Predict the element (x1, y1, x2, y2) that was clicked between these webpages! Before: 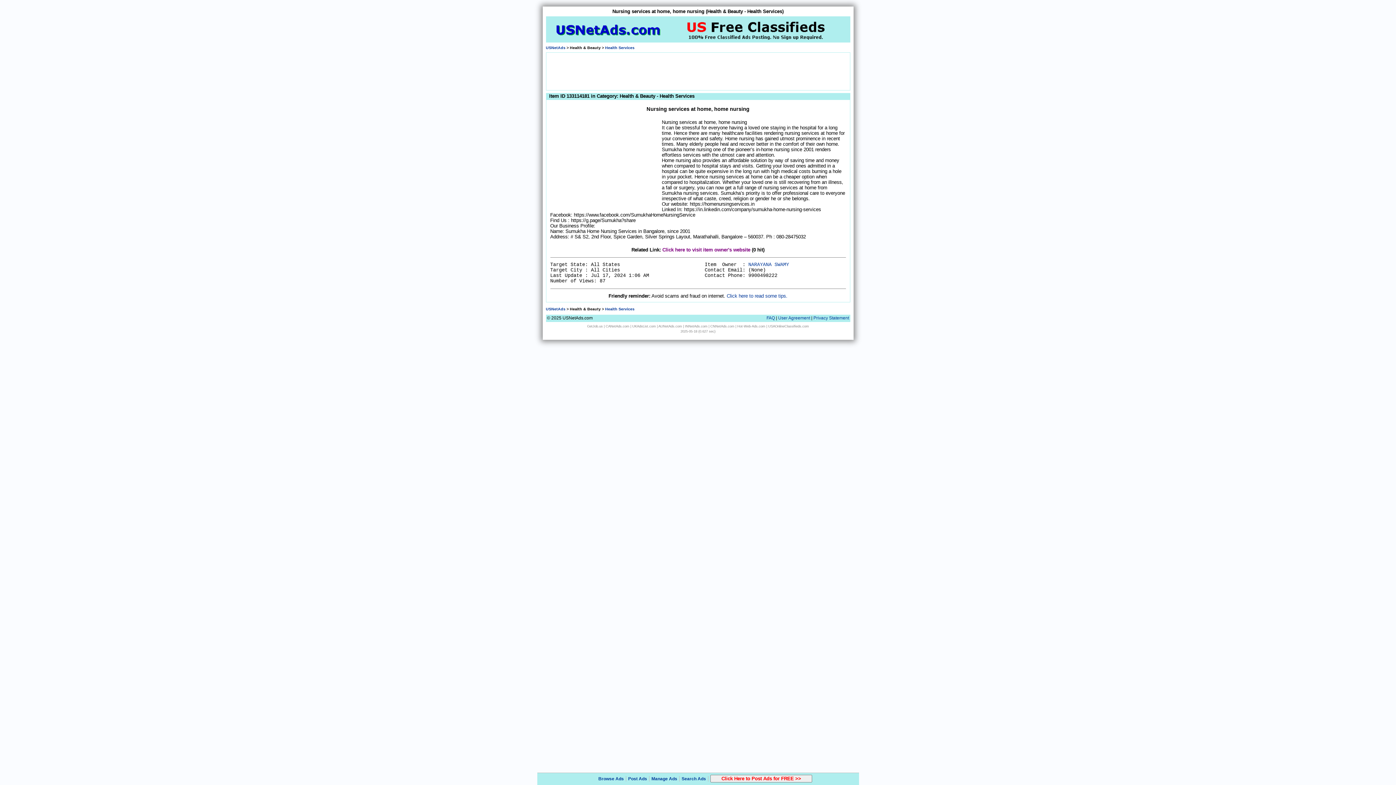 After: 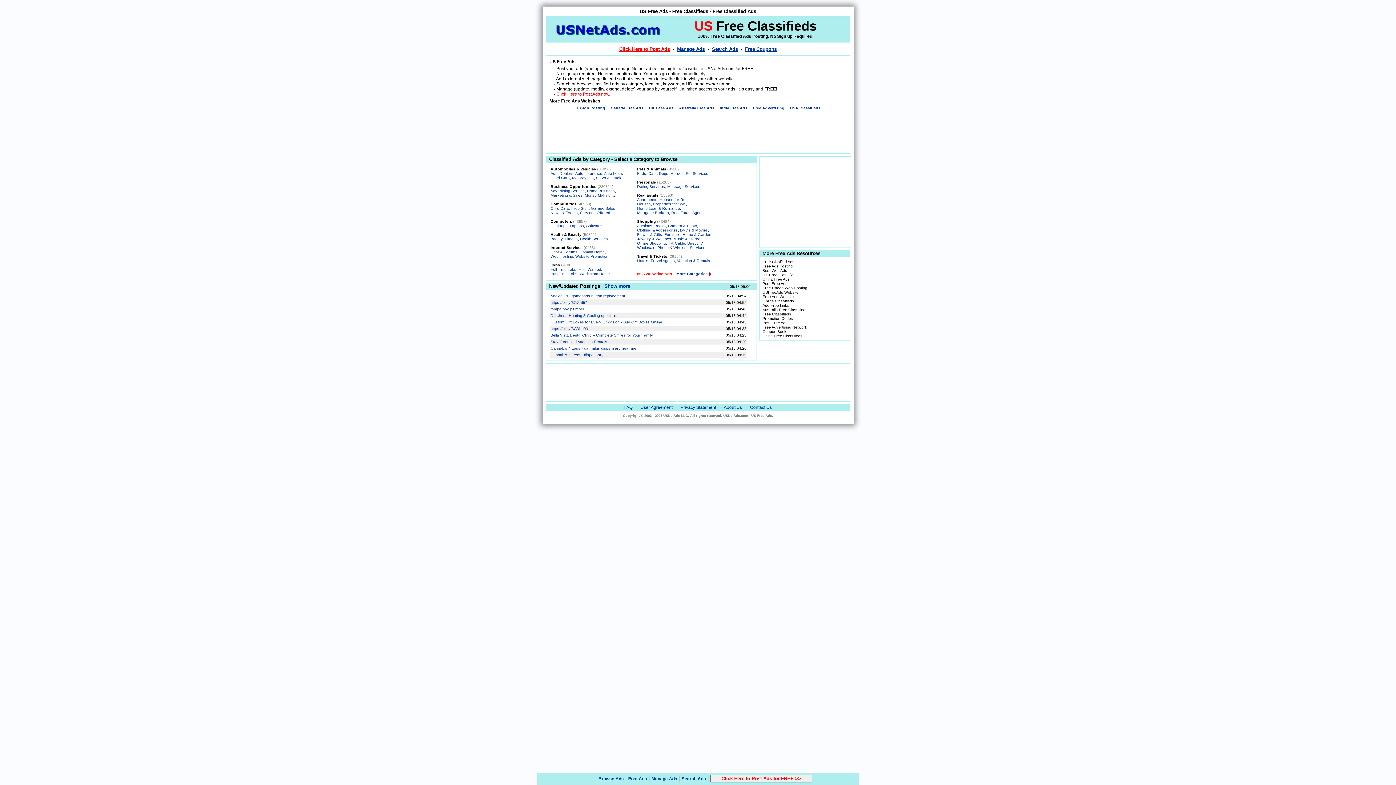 Action: label: USNetAds bbox: (546, 45, 565, 49)